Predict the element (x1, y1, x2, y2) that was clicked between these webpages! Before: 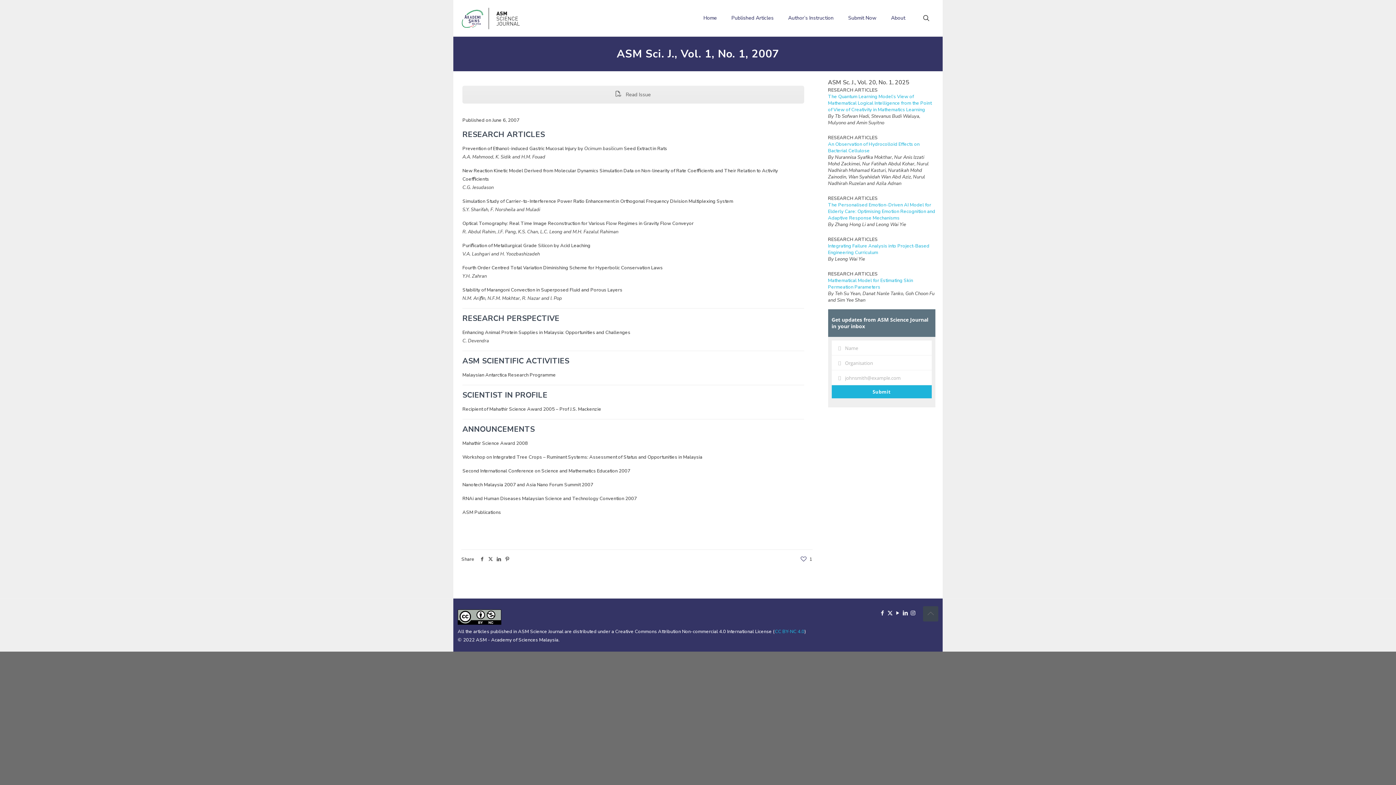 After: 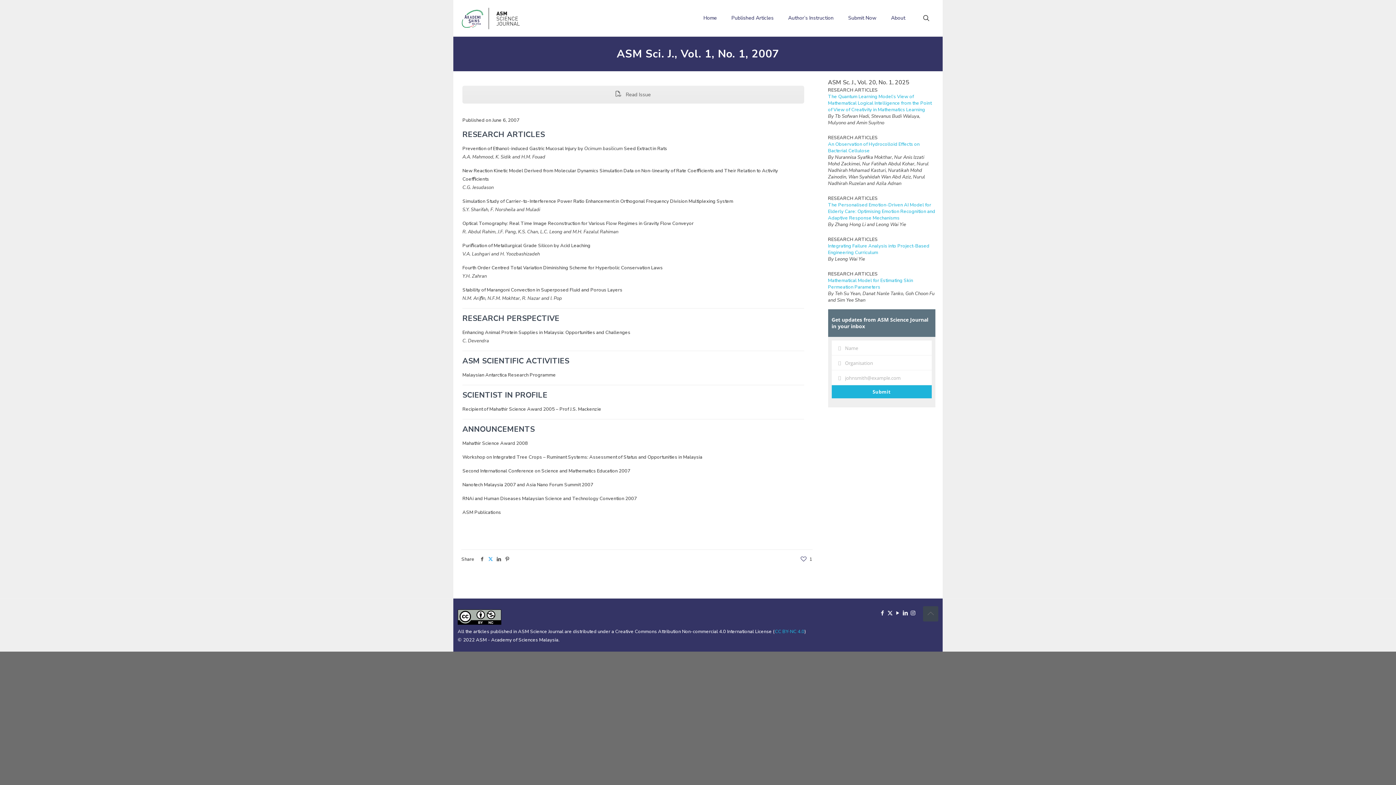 Action: bbox: (486, 556, 494, 562)